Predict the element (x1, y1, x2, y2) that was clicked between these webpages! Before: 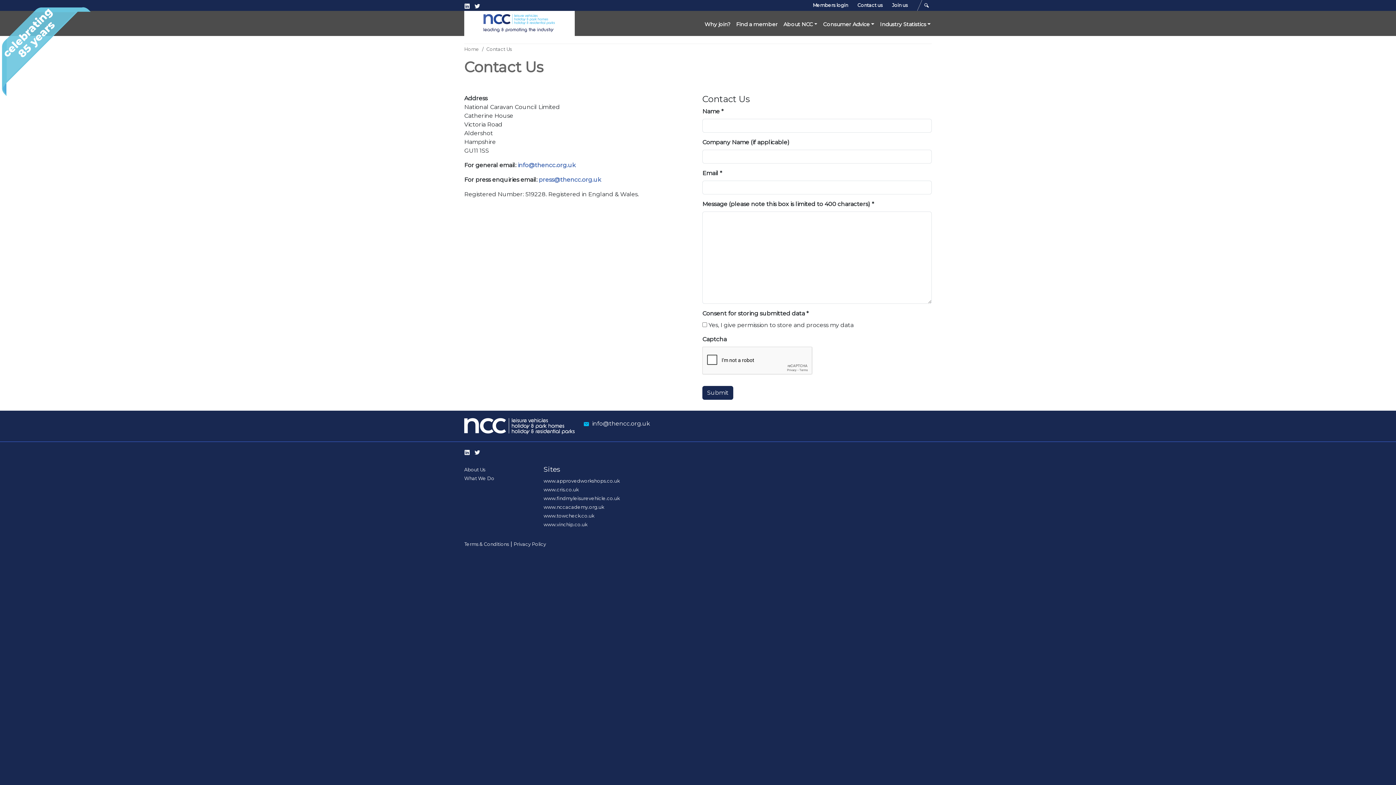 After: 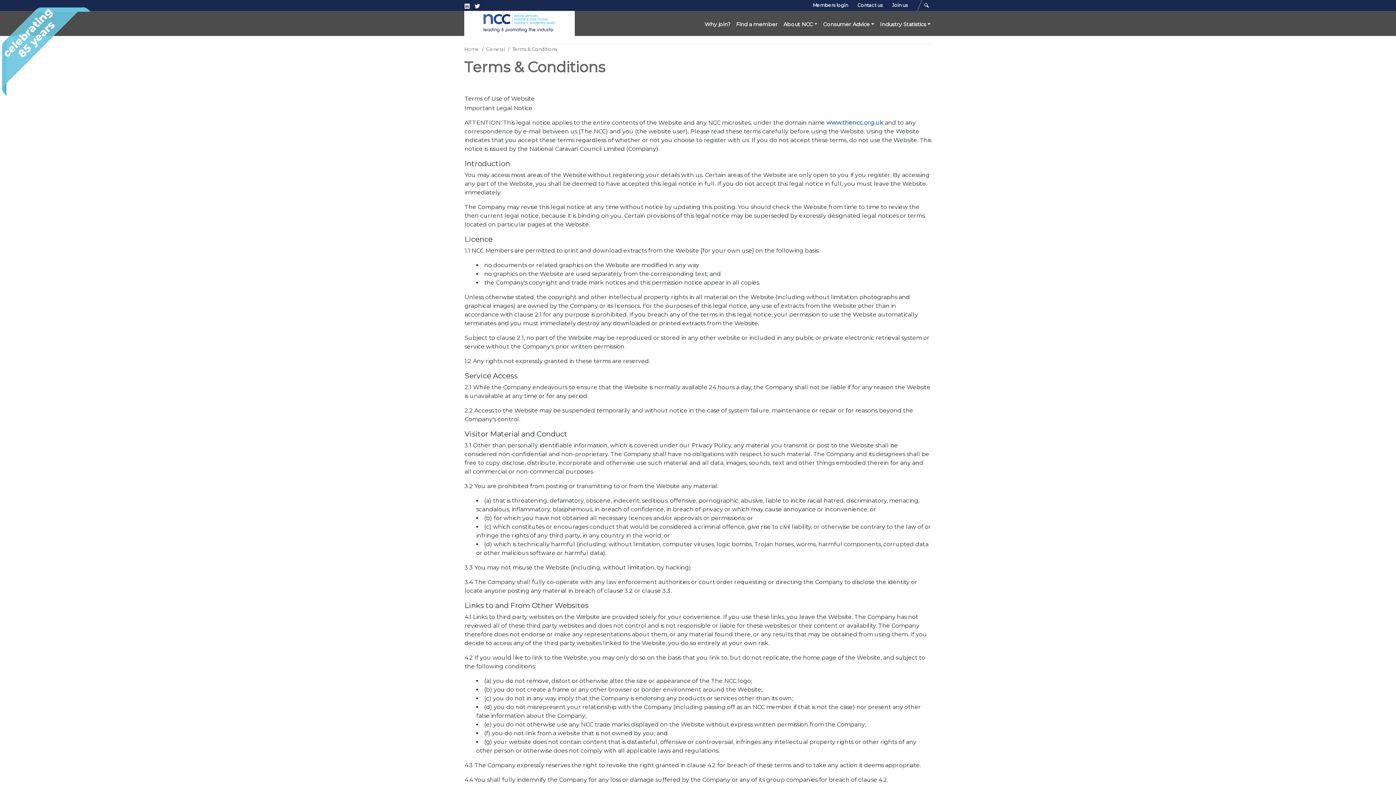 Action: label: Terms & Conditions bbox: (464, 541, 509, 547)